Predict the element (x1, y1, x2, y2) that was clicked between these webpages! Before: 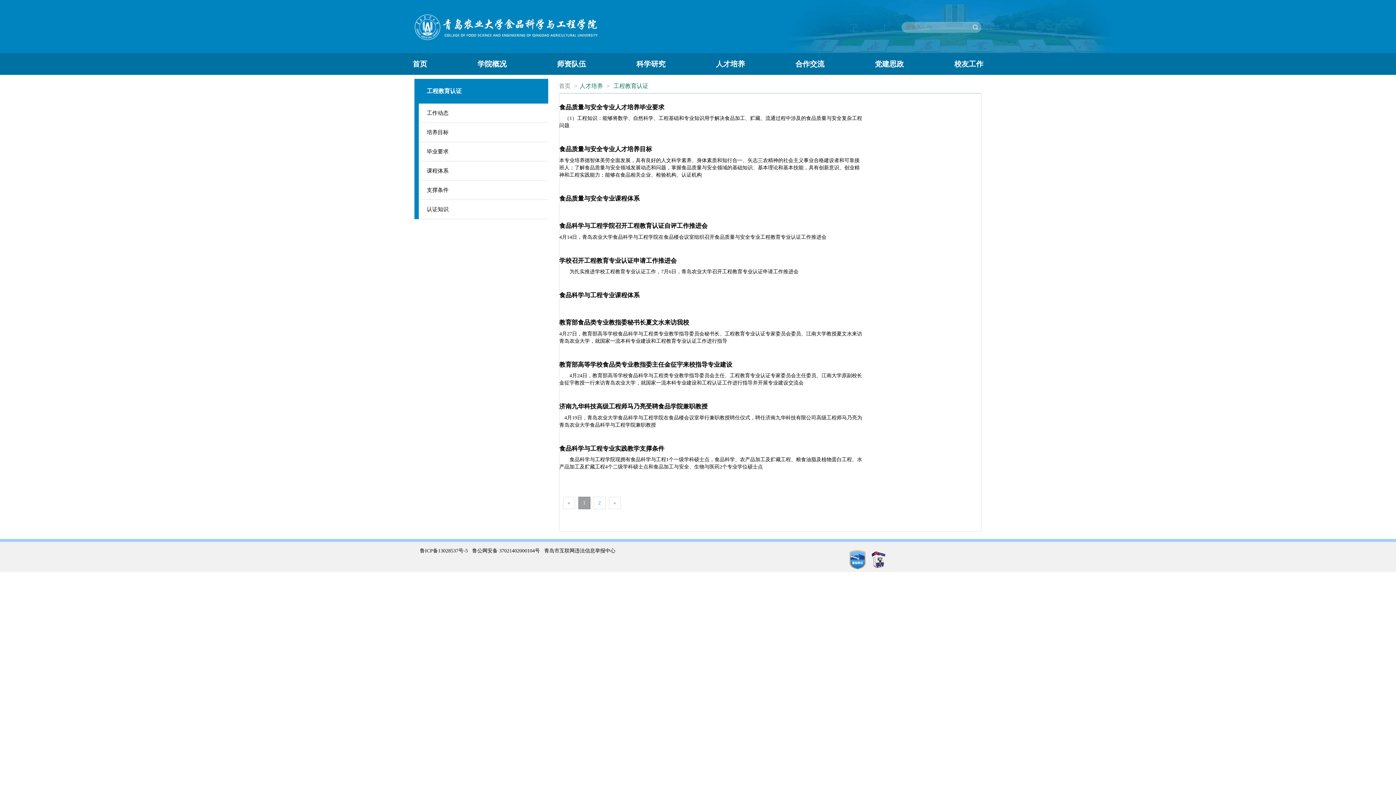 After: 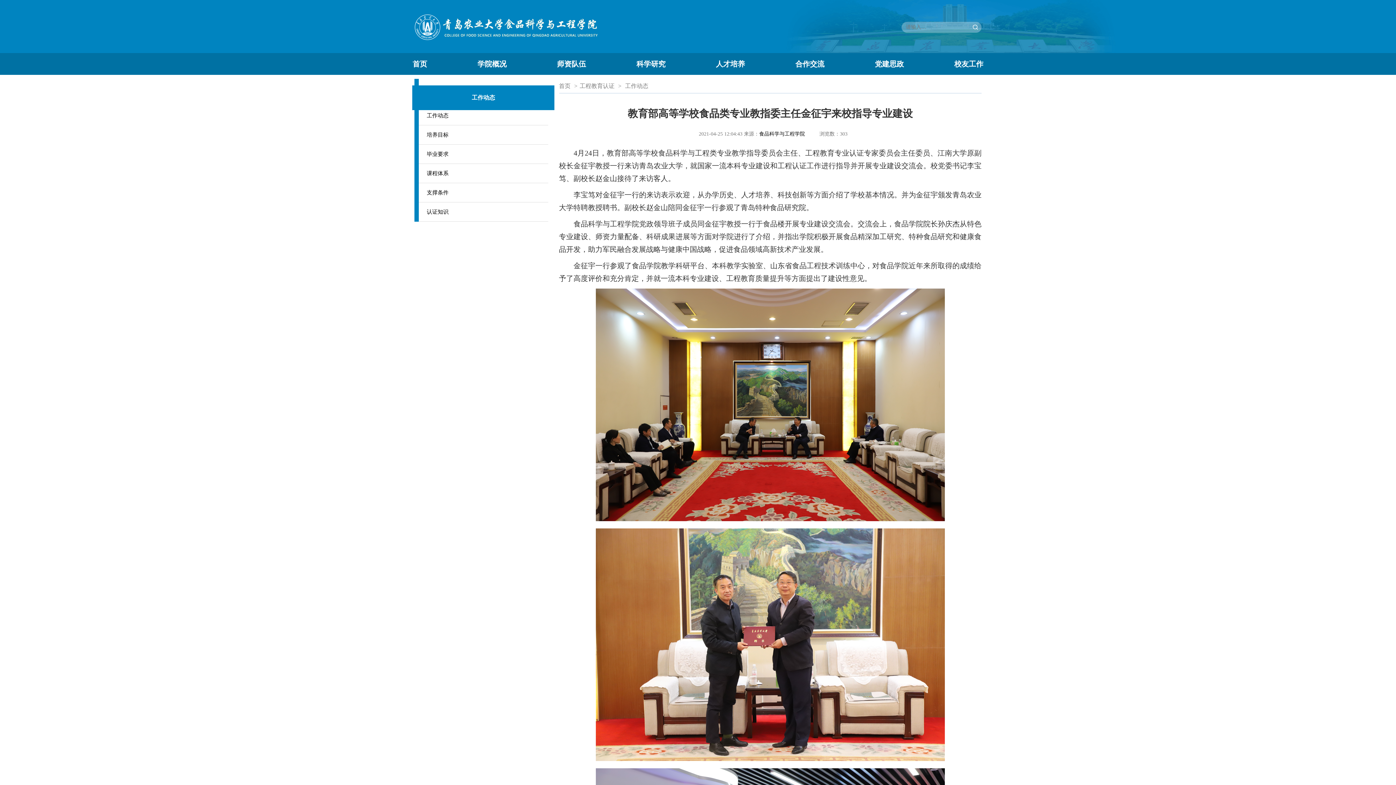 Action: label: 教育部高等学校食品类专业教指委主任金征宇来校指导专业建设 bbox: (559, 361, 732, 368)